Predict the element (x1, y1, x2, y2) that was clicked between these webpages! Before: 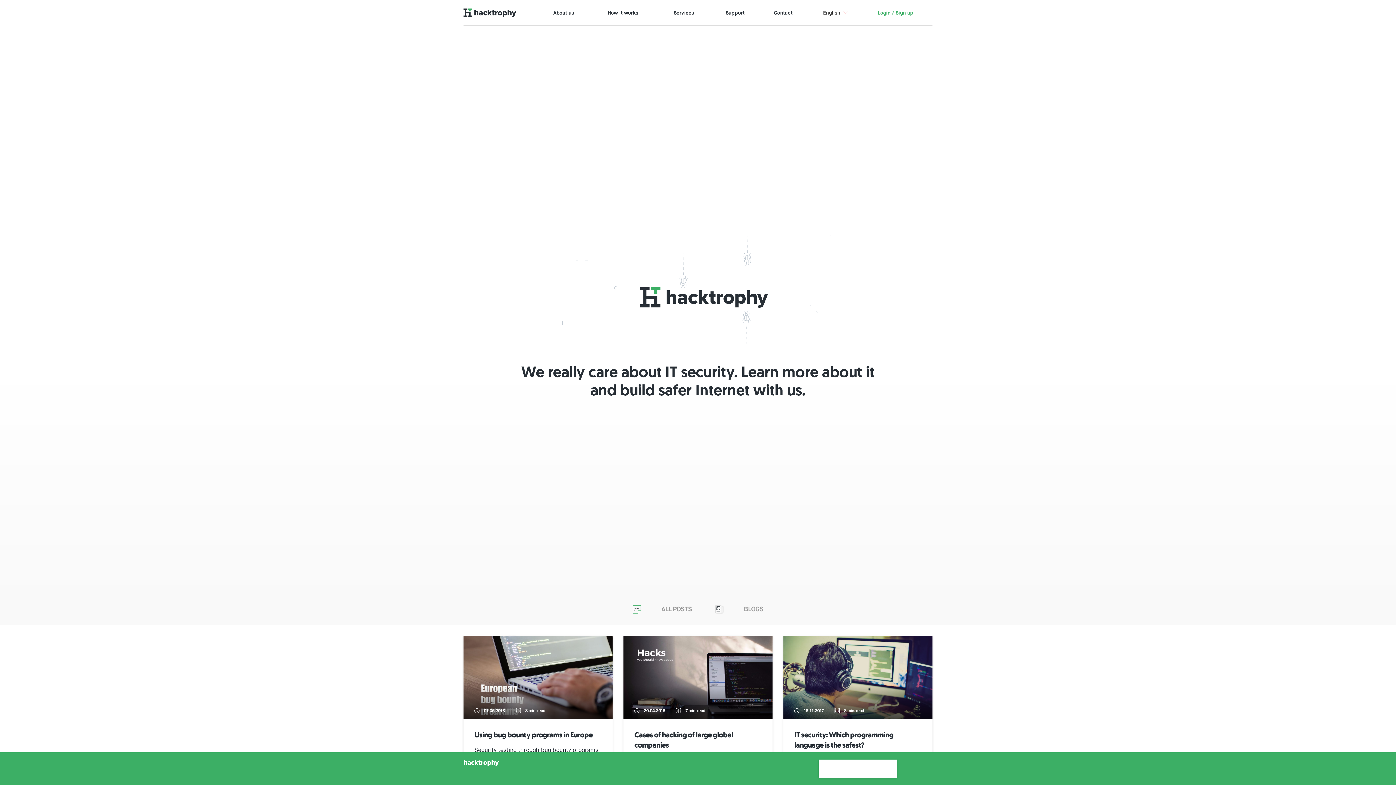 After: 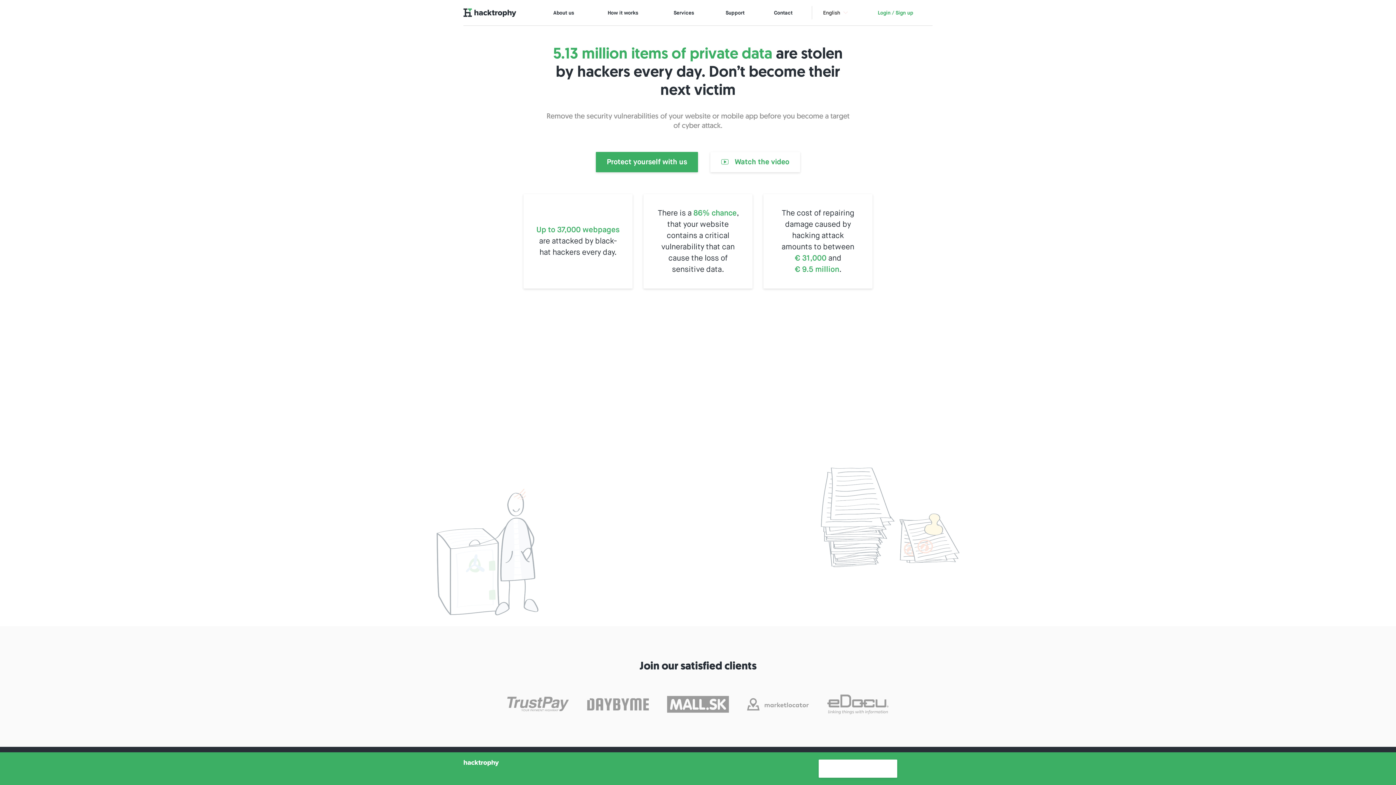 Action: bbox: (463, 8, 516, 17)